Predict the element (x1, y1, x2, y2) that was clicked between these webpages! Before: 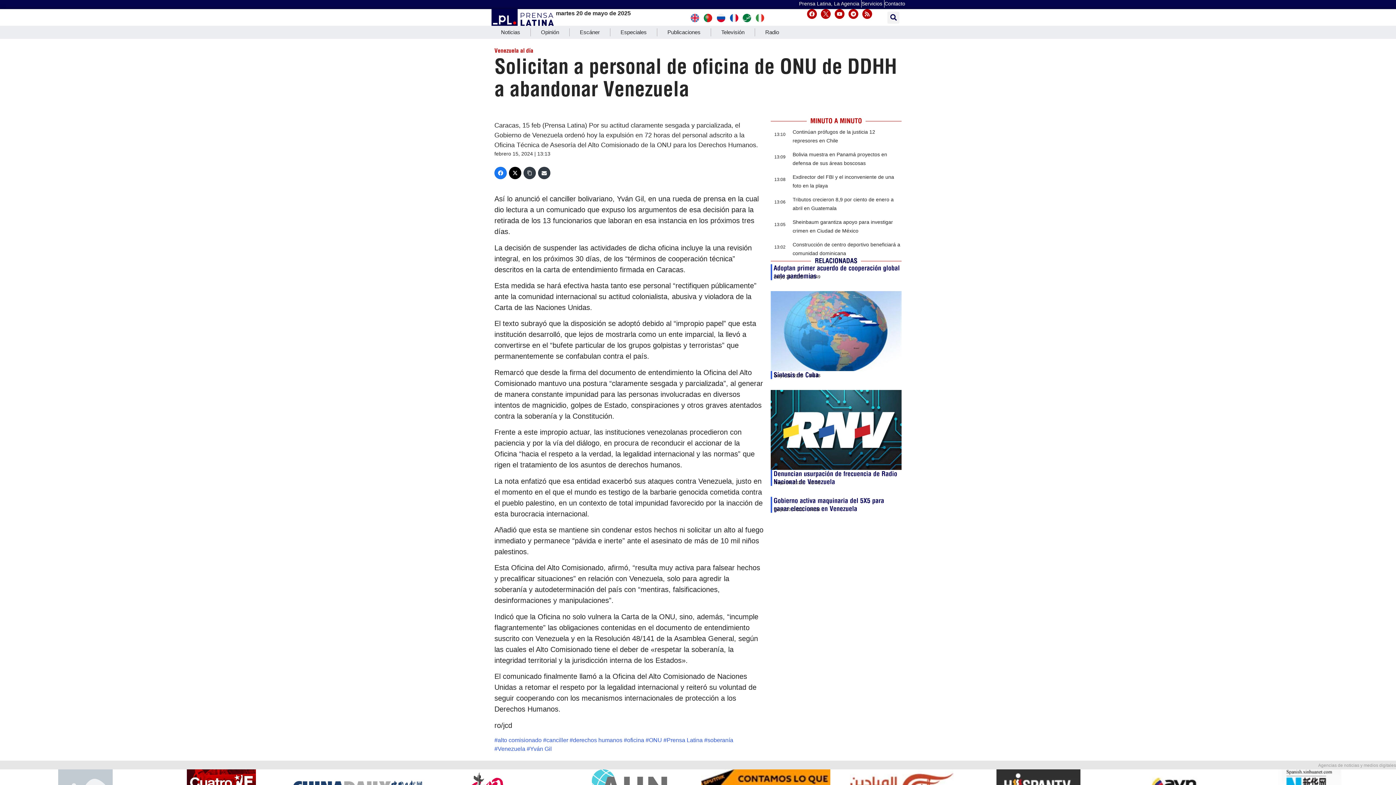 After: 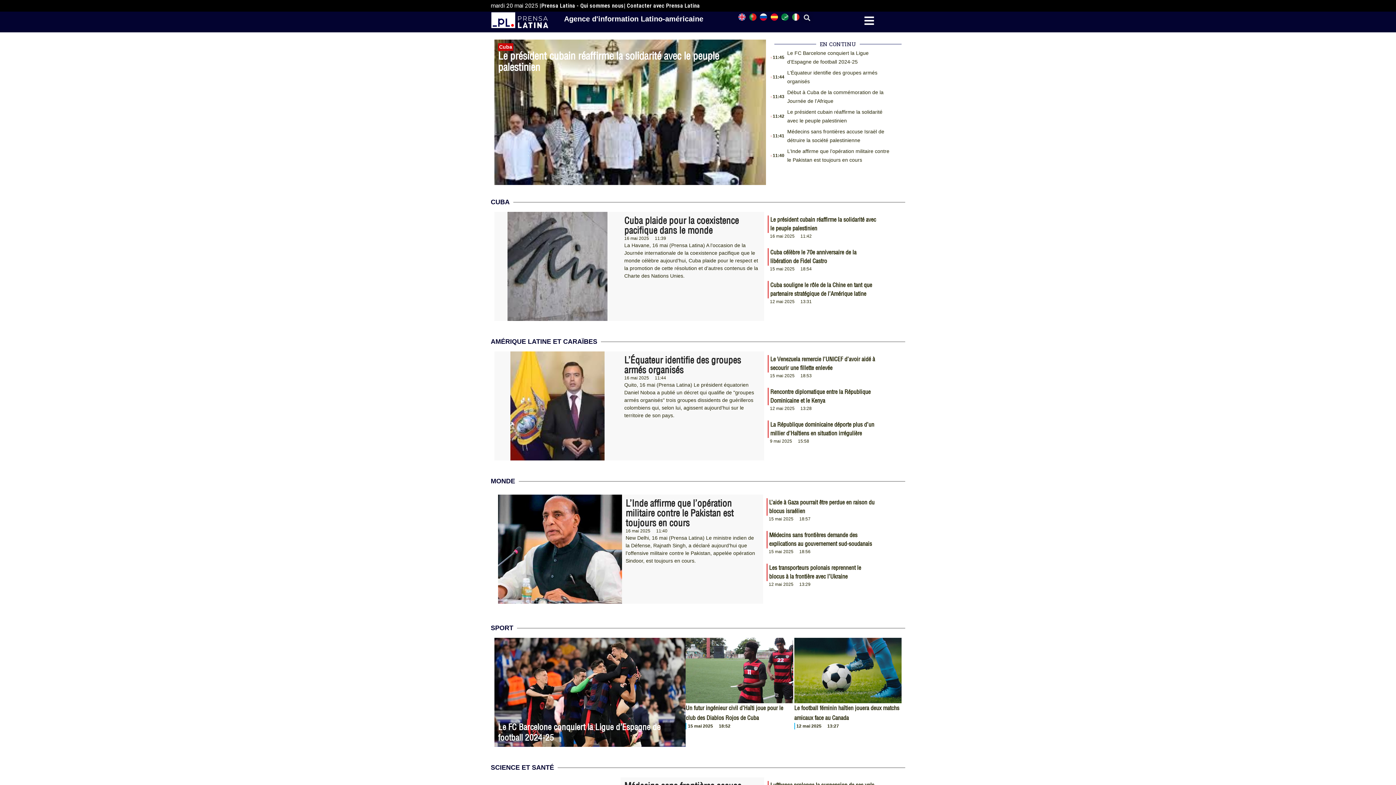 Action: bbox: (730, 14, 738, 20)